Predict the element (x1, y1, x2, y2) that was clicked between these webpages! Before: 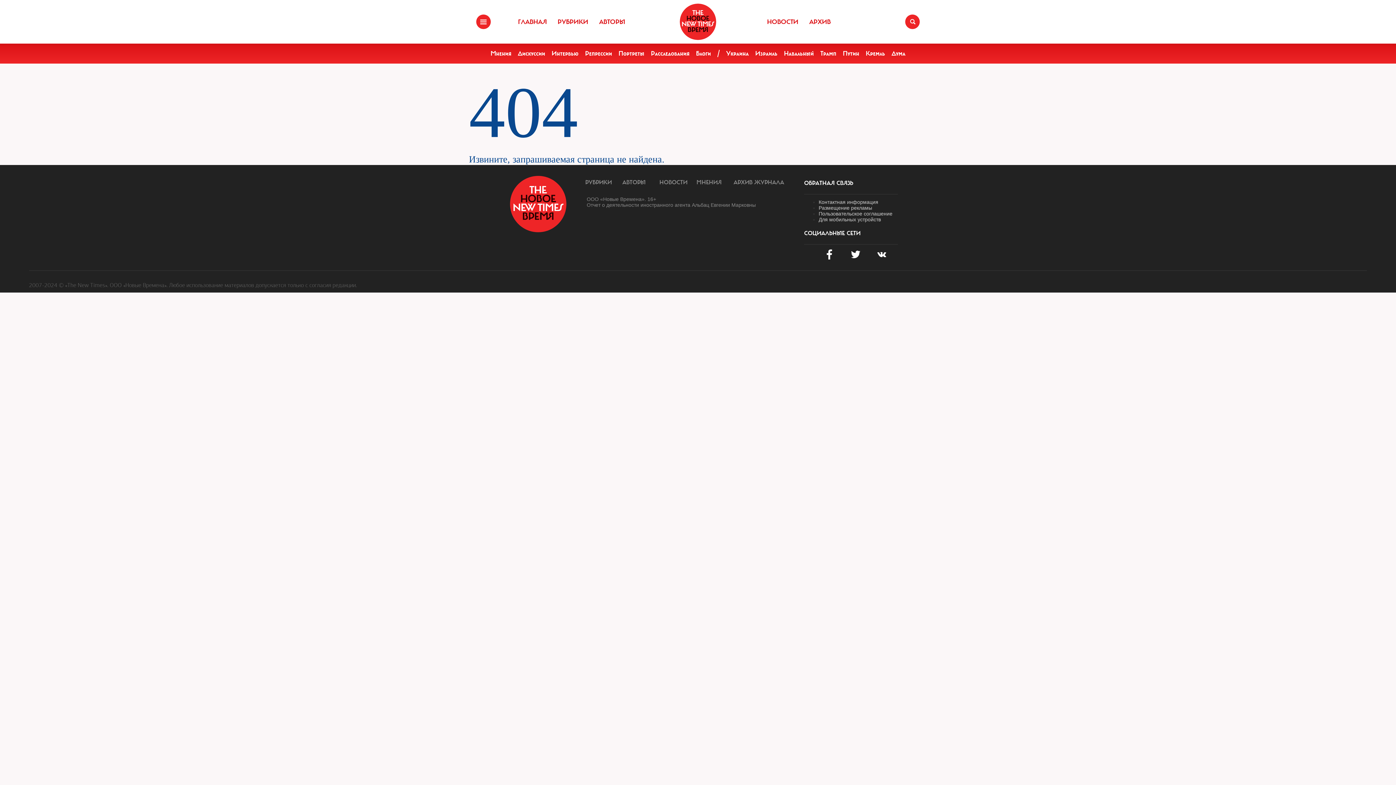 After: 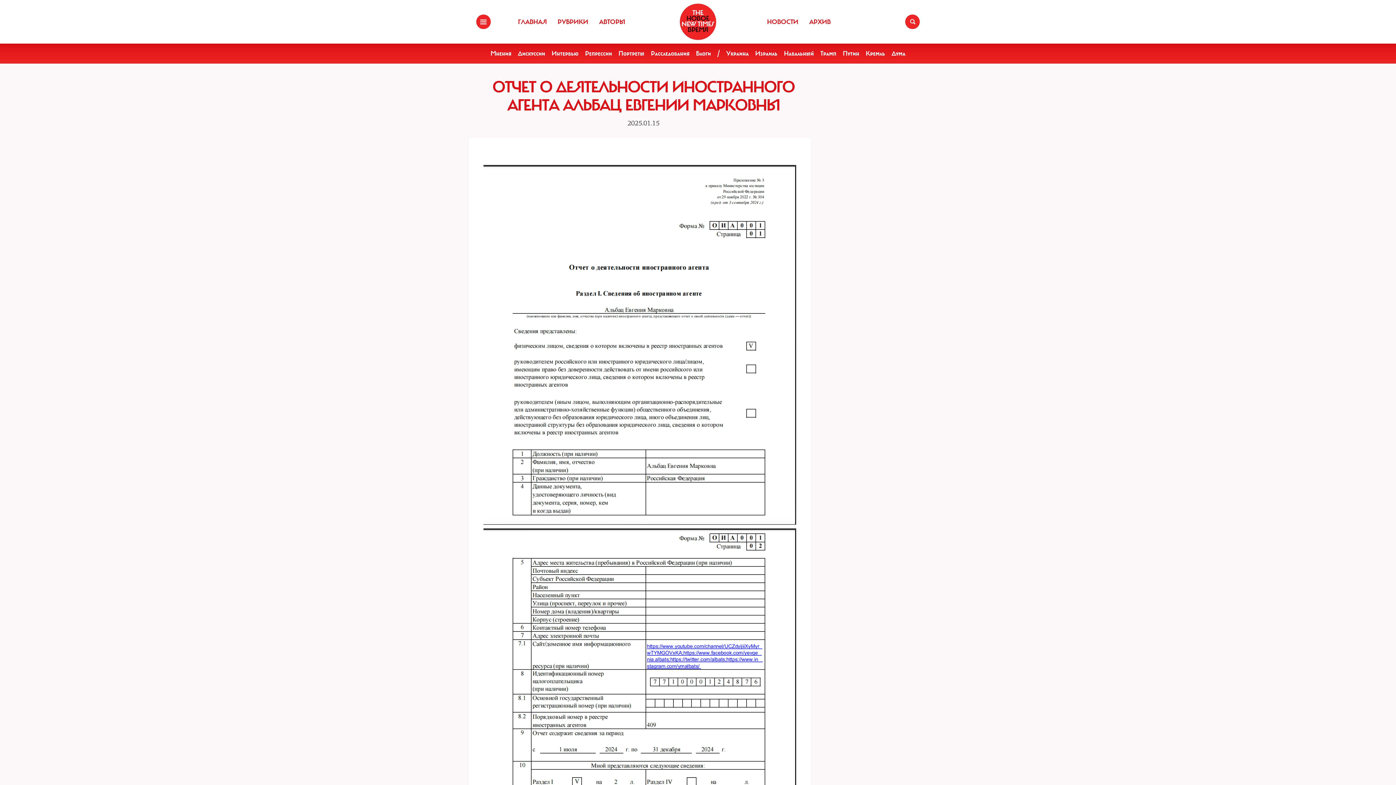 Action: label: Отчет о деятельности иностранного агента Альбац Евгении Марковны bbox: (581, 202, 756, 208)